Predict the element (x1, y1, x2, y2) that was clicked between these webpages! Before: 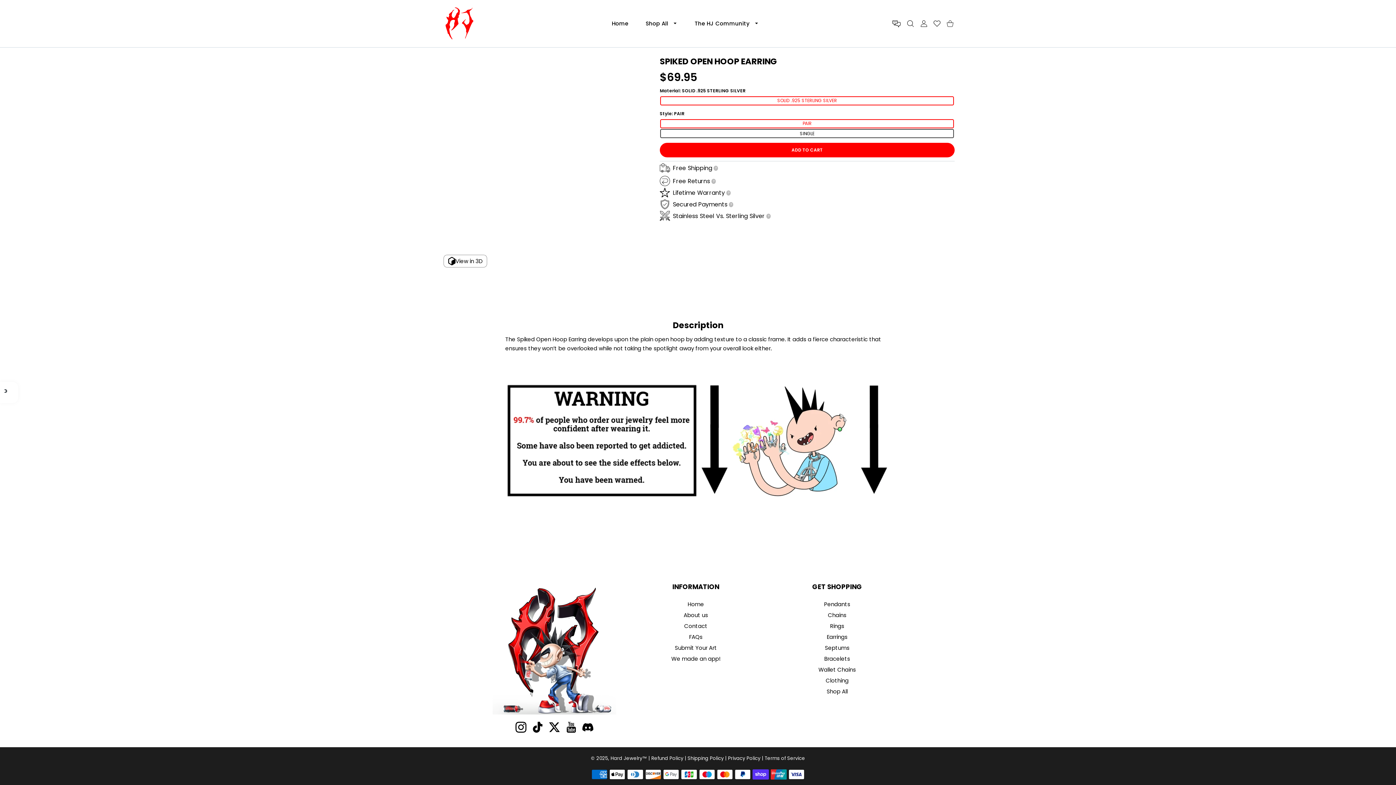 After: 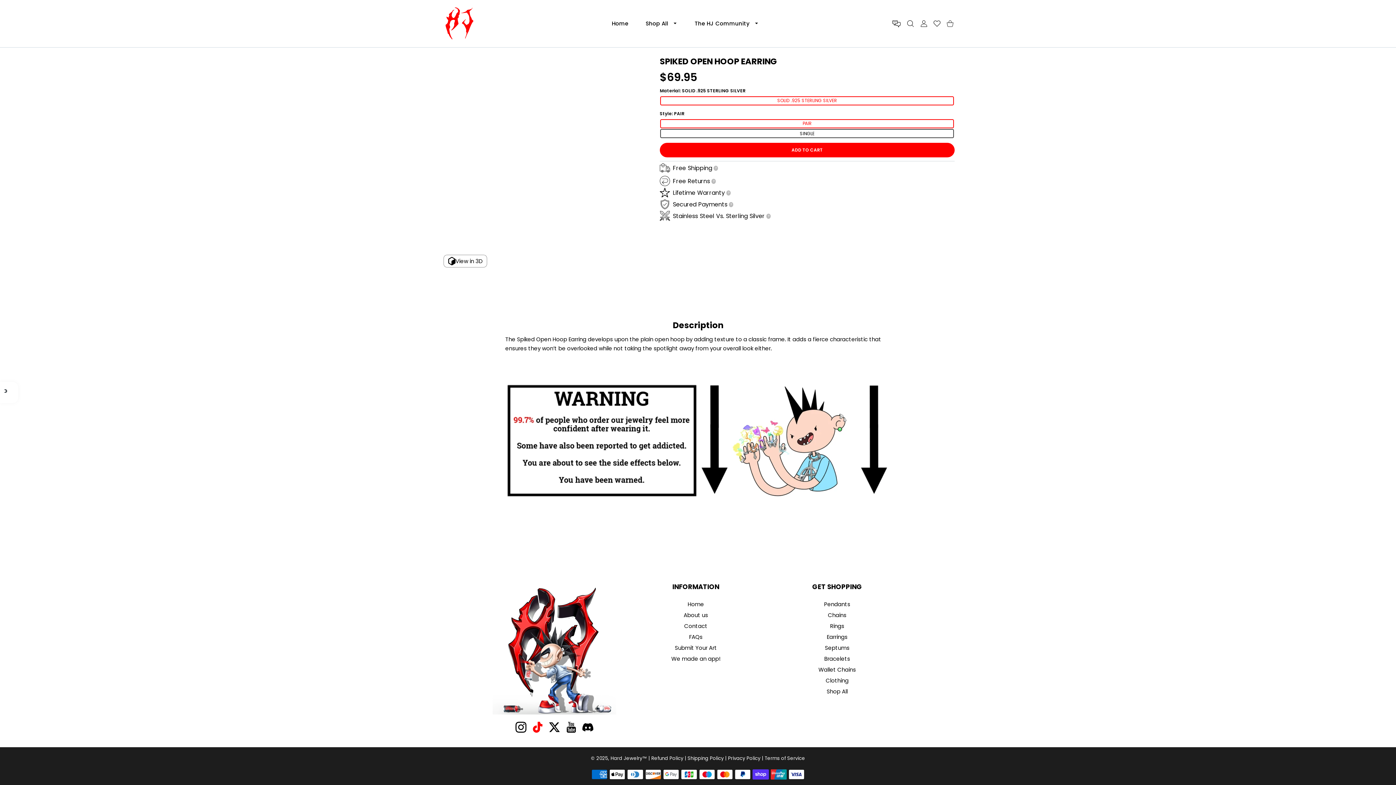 Action: label: TikTok bbox: (532, 722, 543, 733)